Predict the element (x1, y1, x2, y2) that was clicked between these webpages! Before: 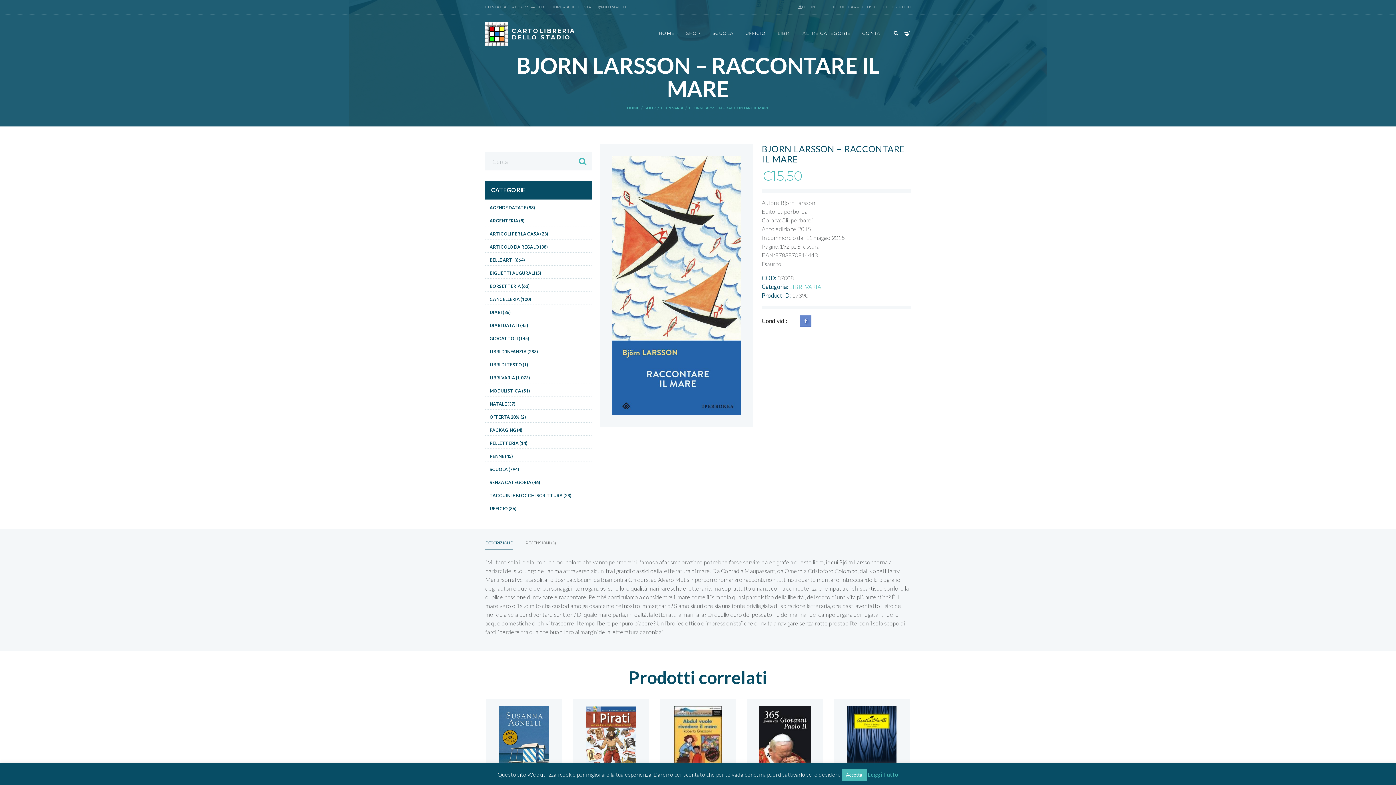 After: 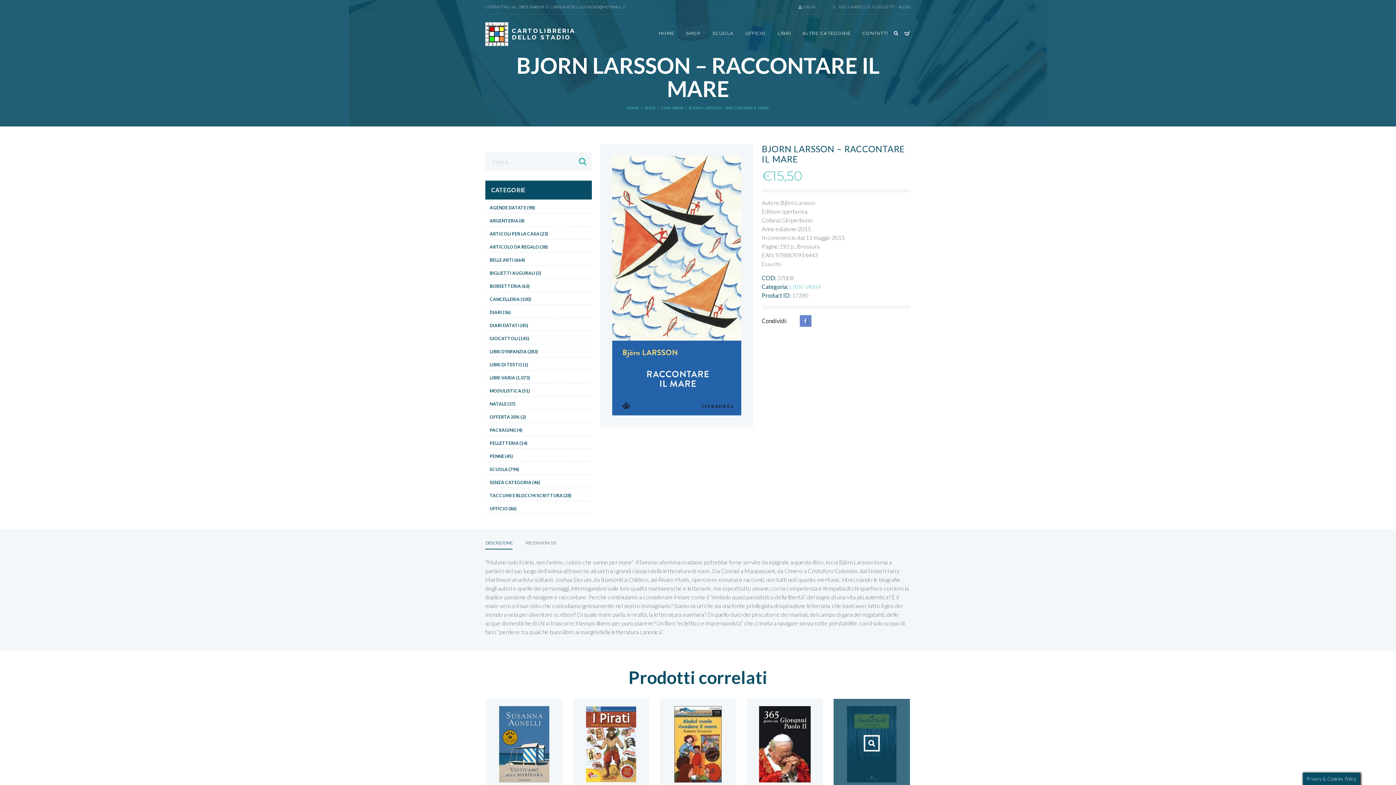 Action: label: Accetta bbox: (841, 769, 866, 781)